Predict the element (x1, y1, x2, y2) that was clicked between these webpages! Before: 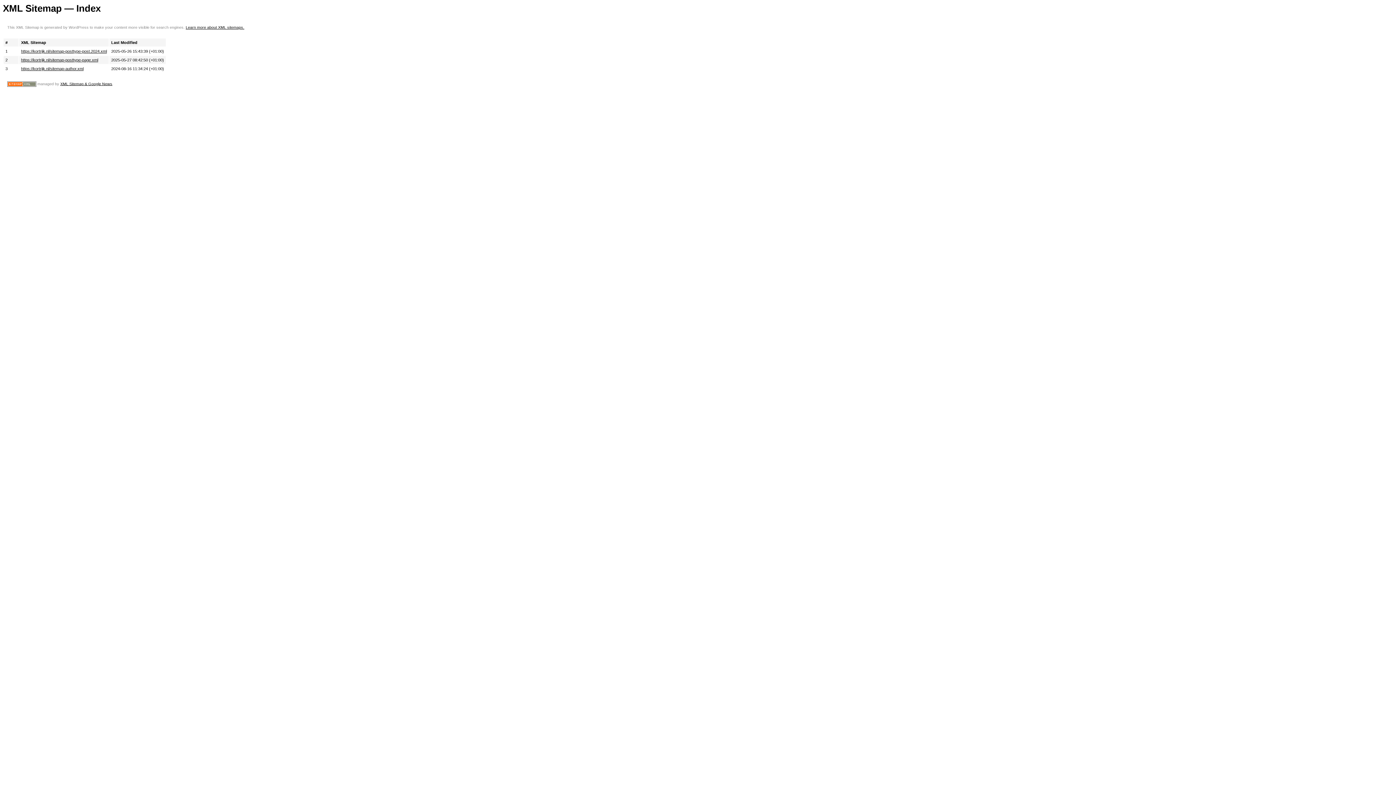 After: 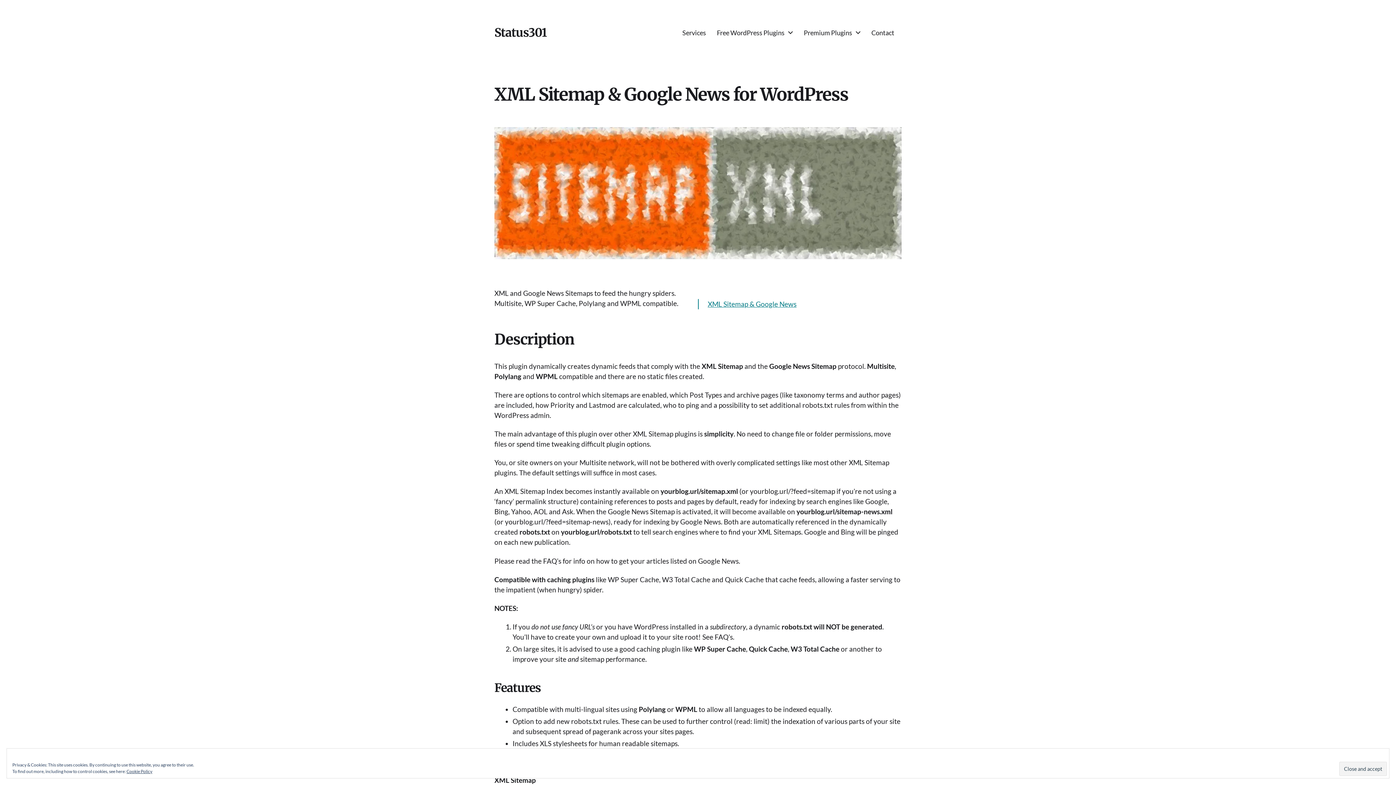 Action: label: XML Sitemap & Google News bbox: (60, 81, 112, 86)